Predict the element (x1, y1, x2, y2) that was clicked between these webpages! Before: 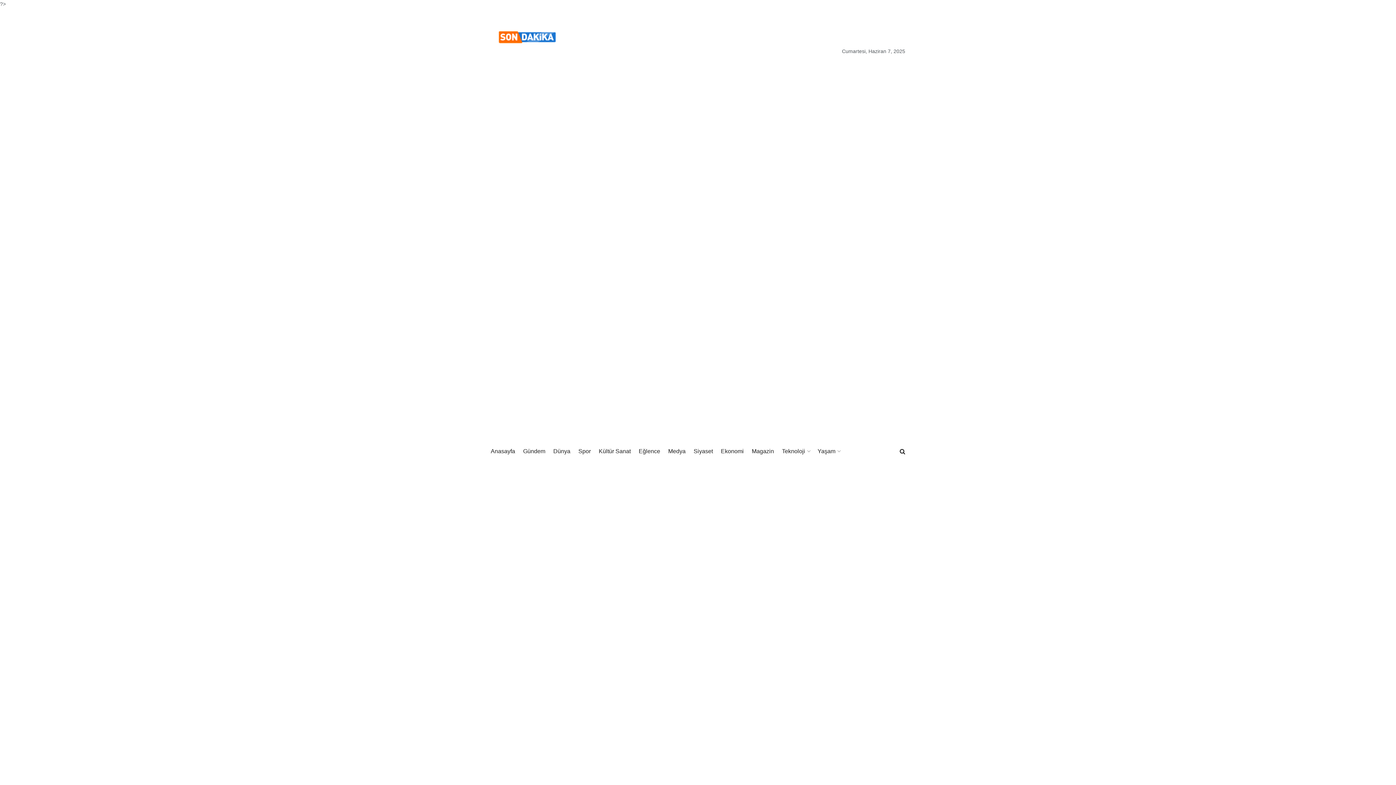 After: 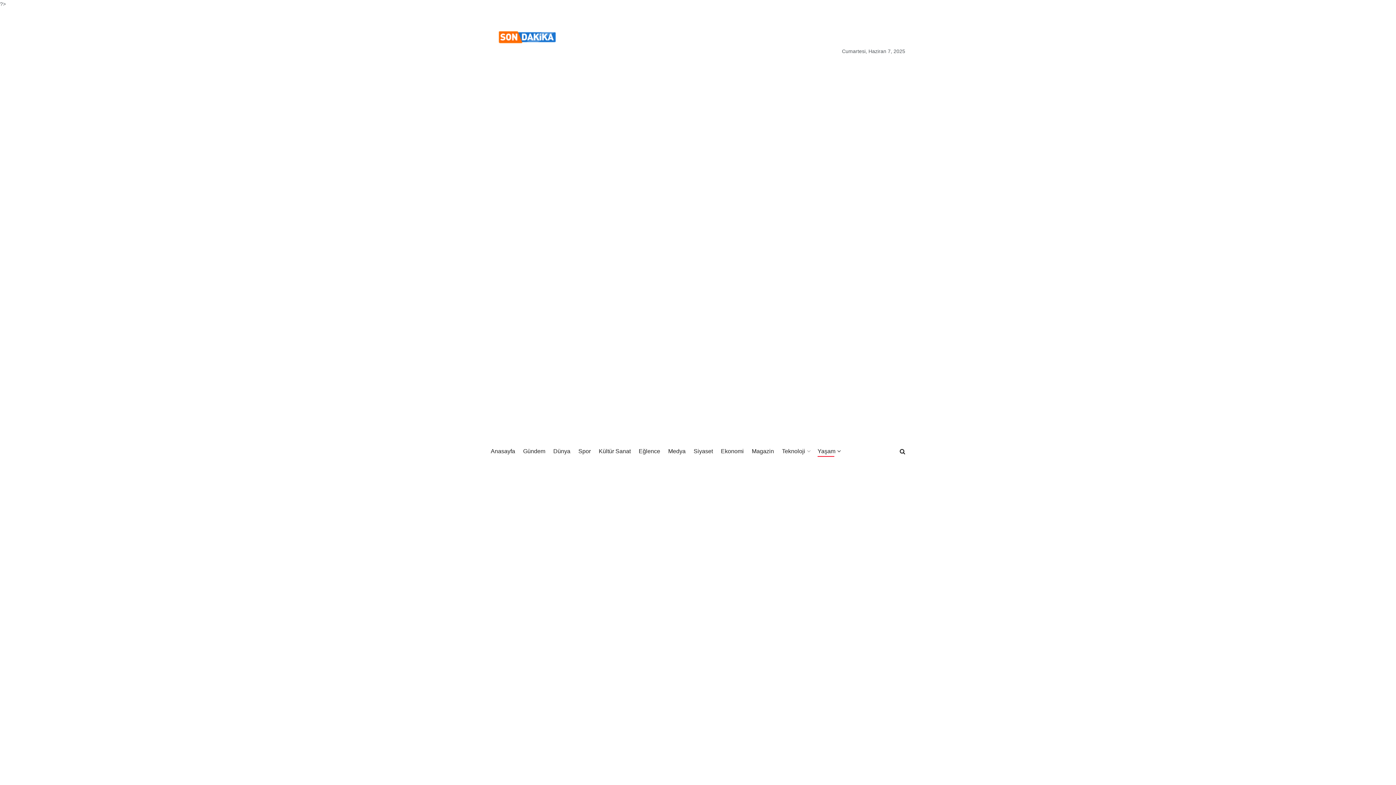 Action: label: Yaşam bbox: (817, 446, 840, 457)